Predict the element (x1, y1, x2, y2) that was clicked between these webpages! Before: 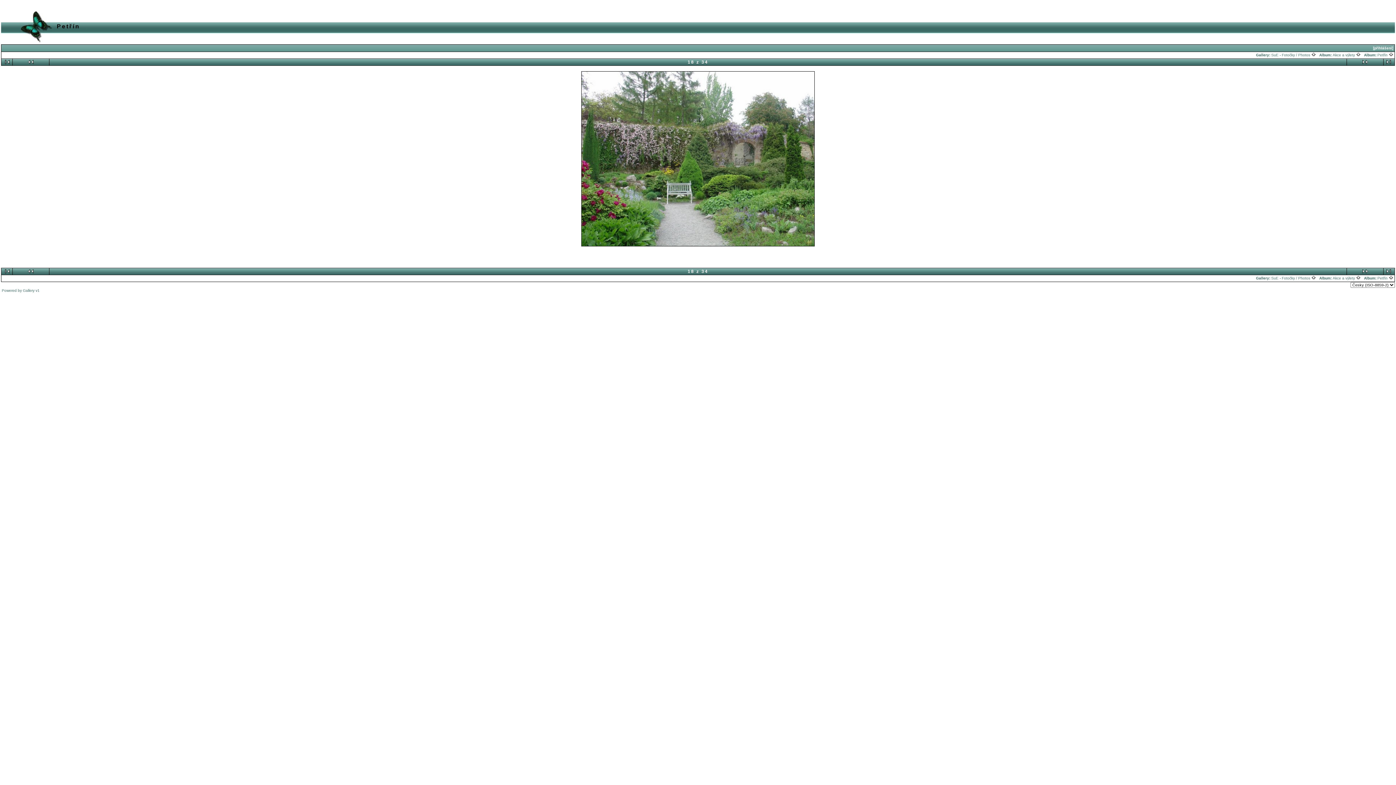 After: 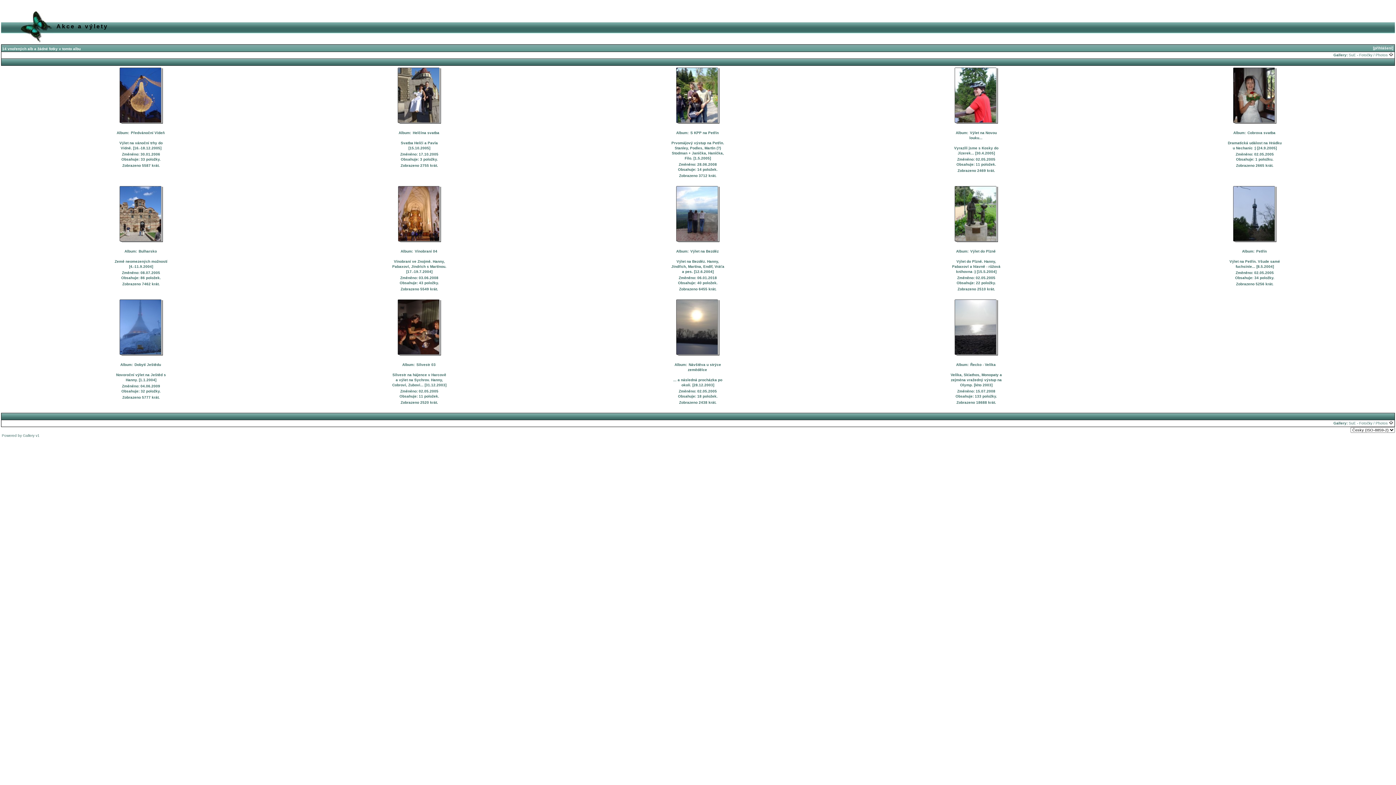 Action: label: Akce a výlety  bbox: (1333, 276, 1361, 280)